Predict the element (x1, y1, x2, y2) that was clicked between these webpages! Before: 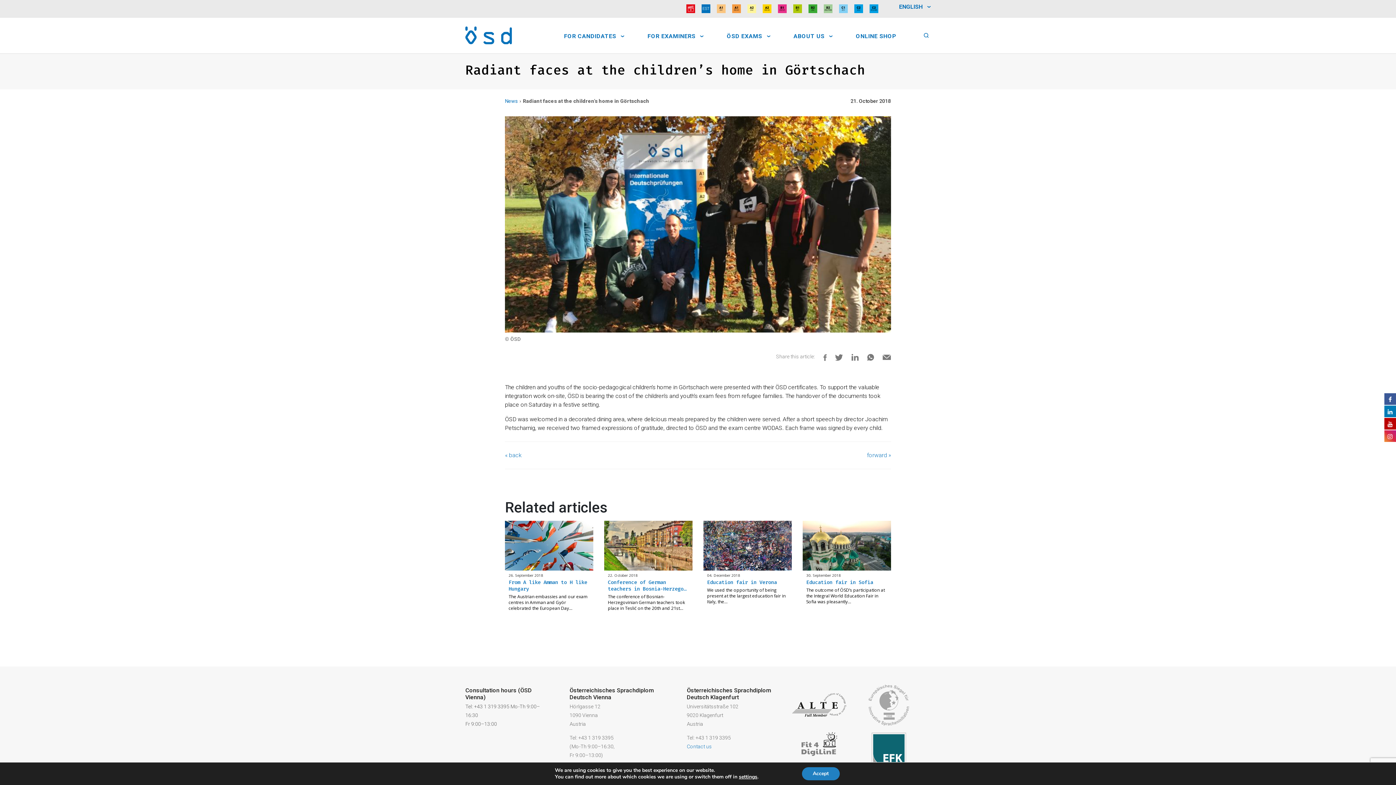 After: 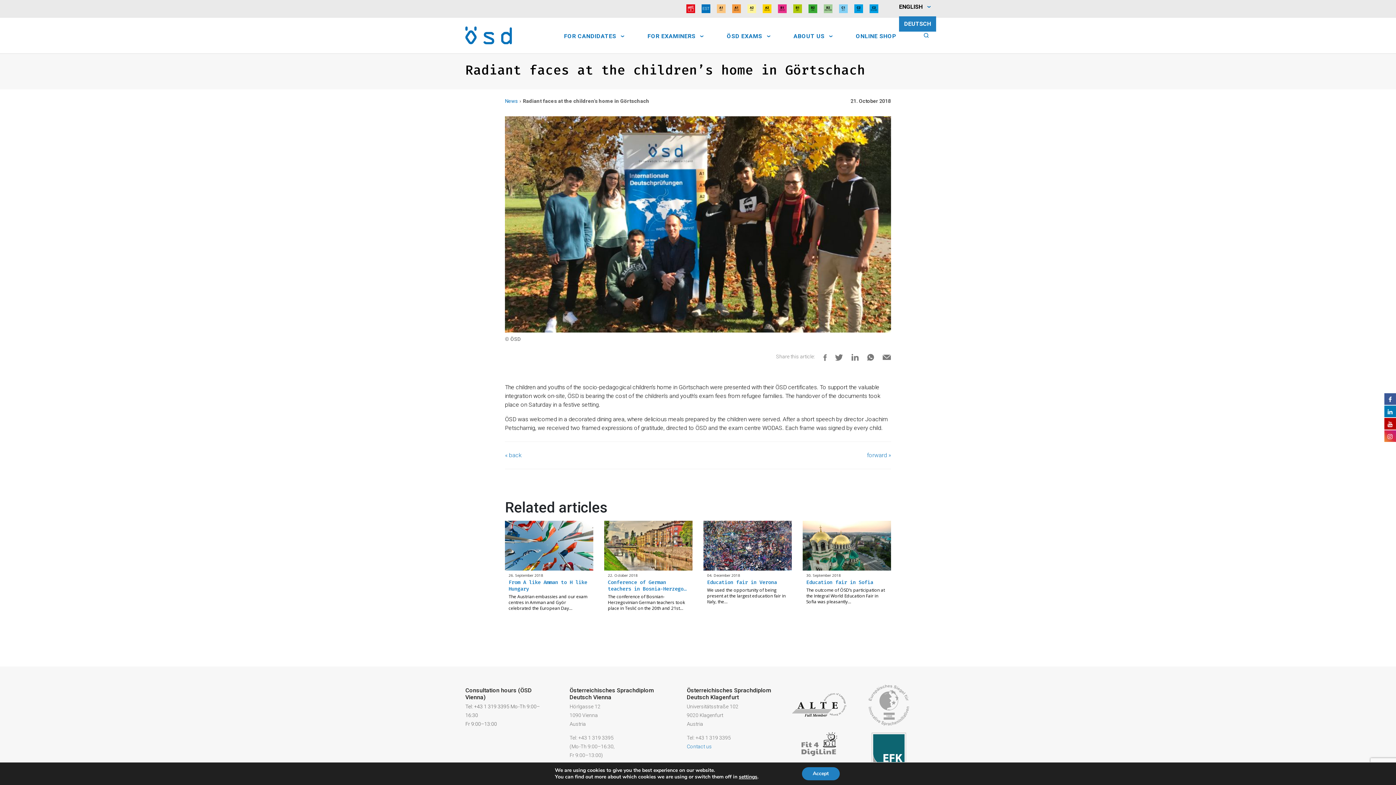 Action: label: ENGLISH bbox: (899, 4, 930, 16)